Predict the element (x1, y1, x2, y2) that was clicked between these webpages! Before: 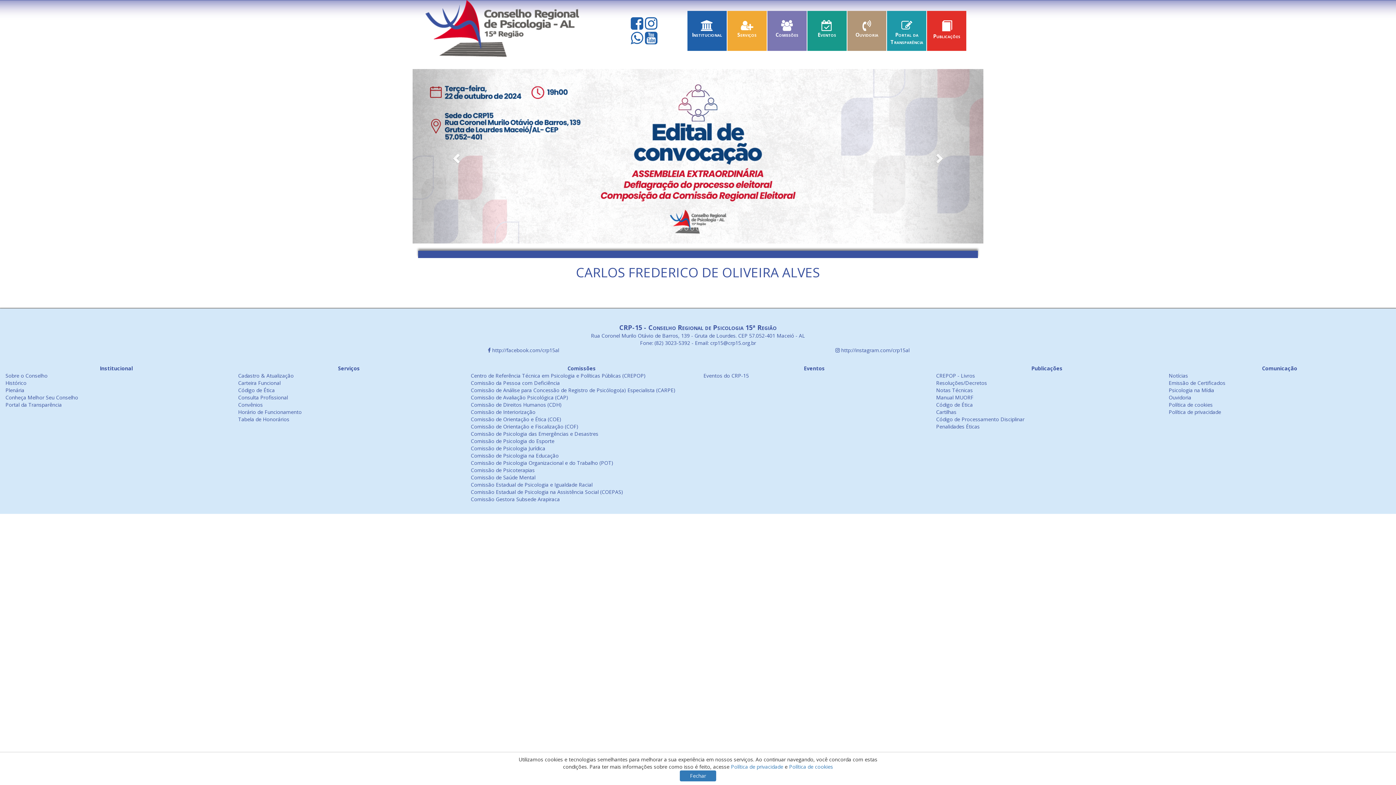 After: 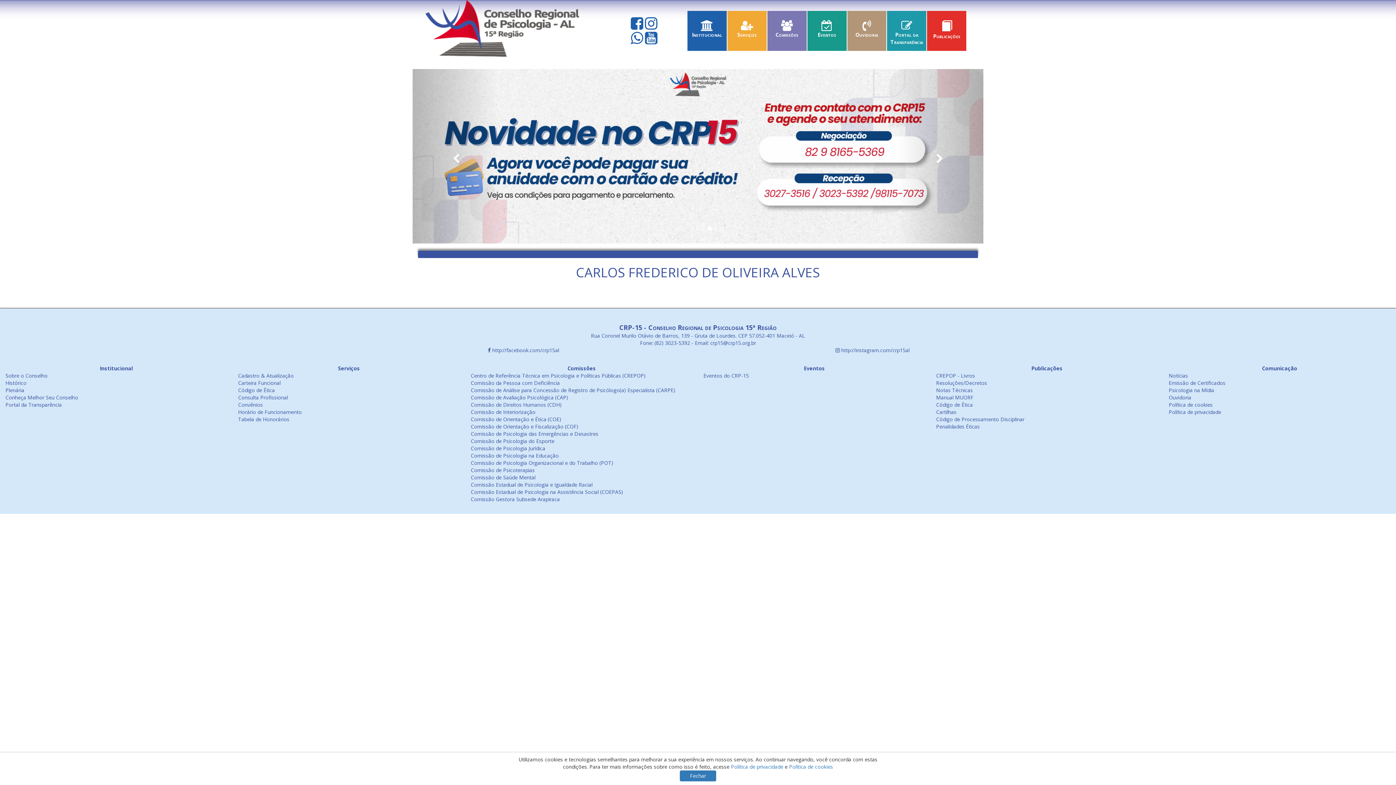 Action: bbox: (645, 23, 657, 30)